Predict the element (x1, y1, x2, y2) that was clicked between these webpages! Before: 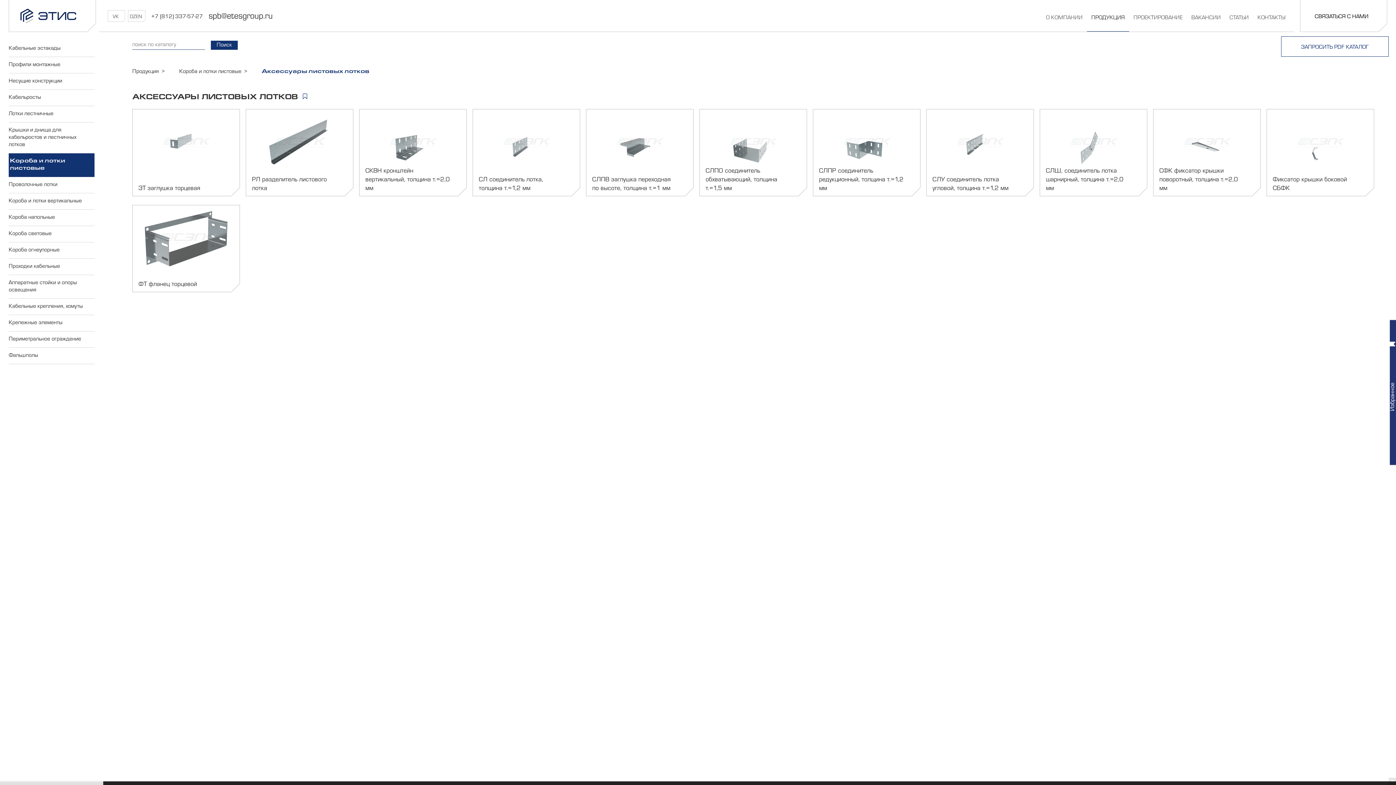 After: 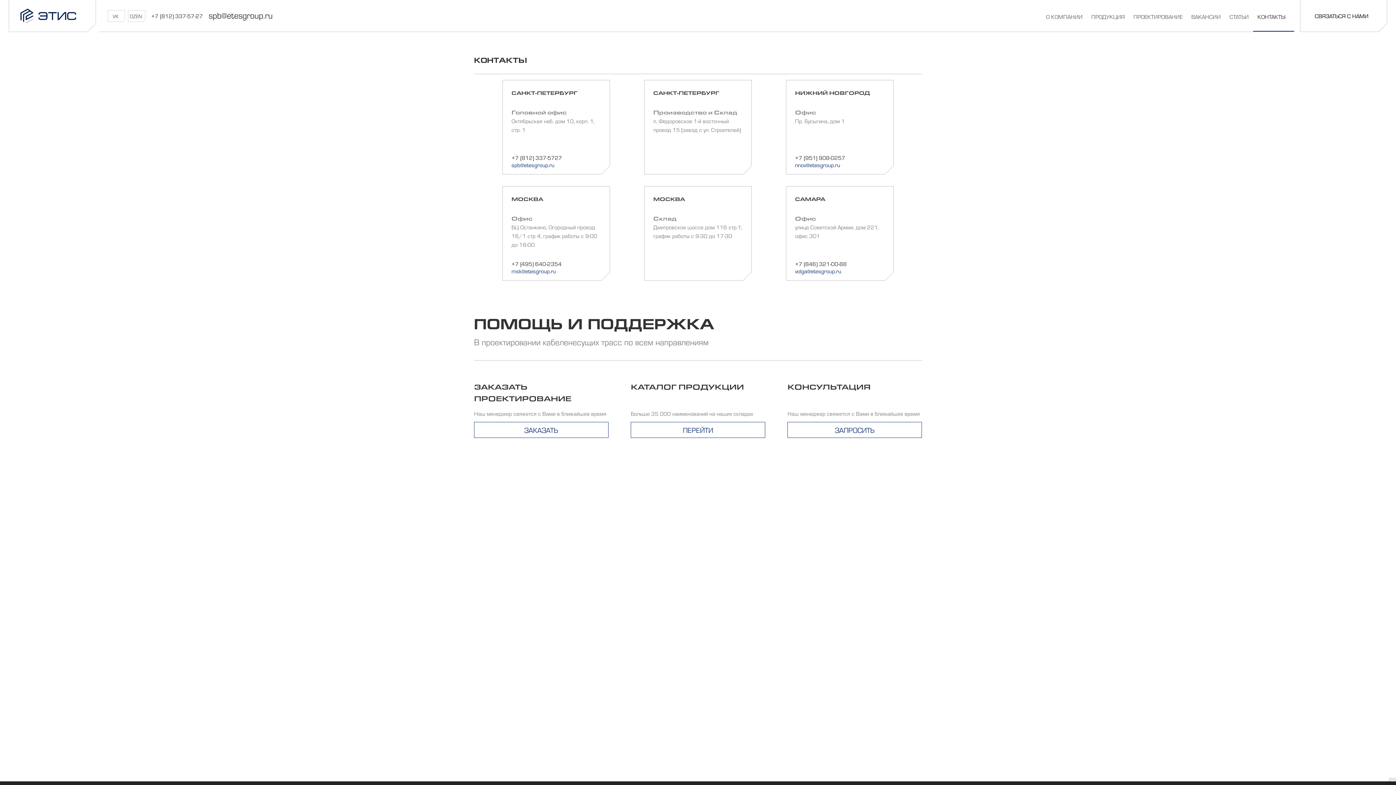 Action: bbox: (1253, 3, 1294, 32) label: КОНТАКТЫ